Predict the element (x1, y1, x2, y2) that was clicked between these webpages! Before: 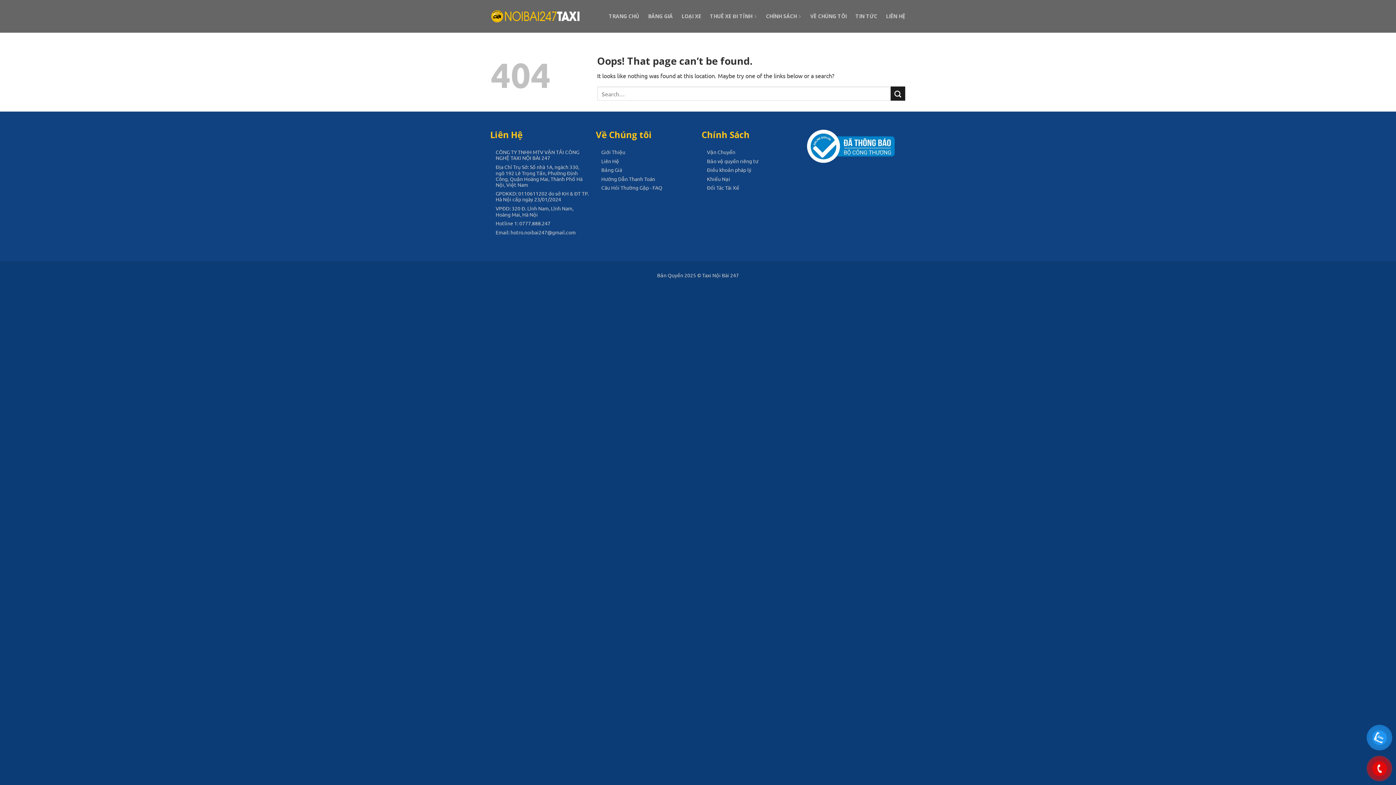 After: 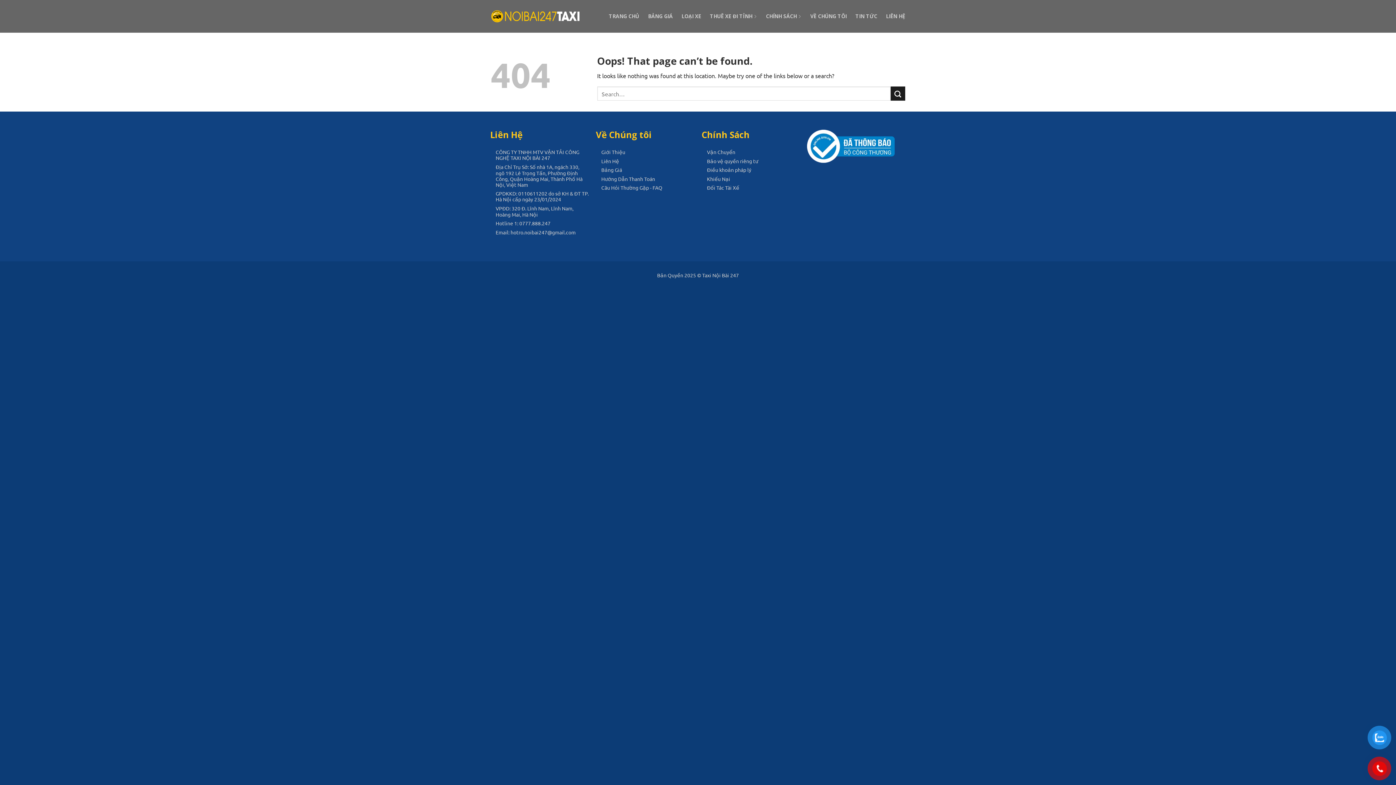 Action: label: LOẠI XE bbox: (681, 9, 701, 22)